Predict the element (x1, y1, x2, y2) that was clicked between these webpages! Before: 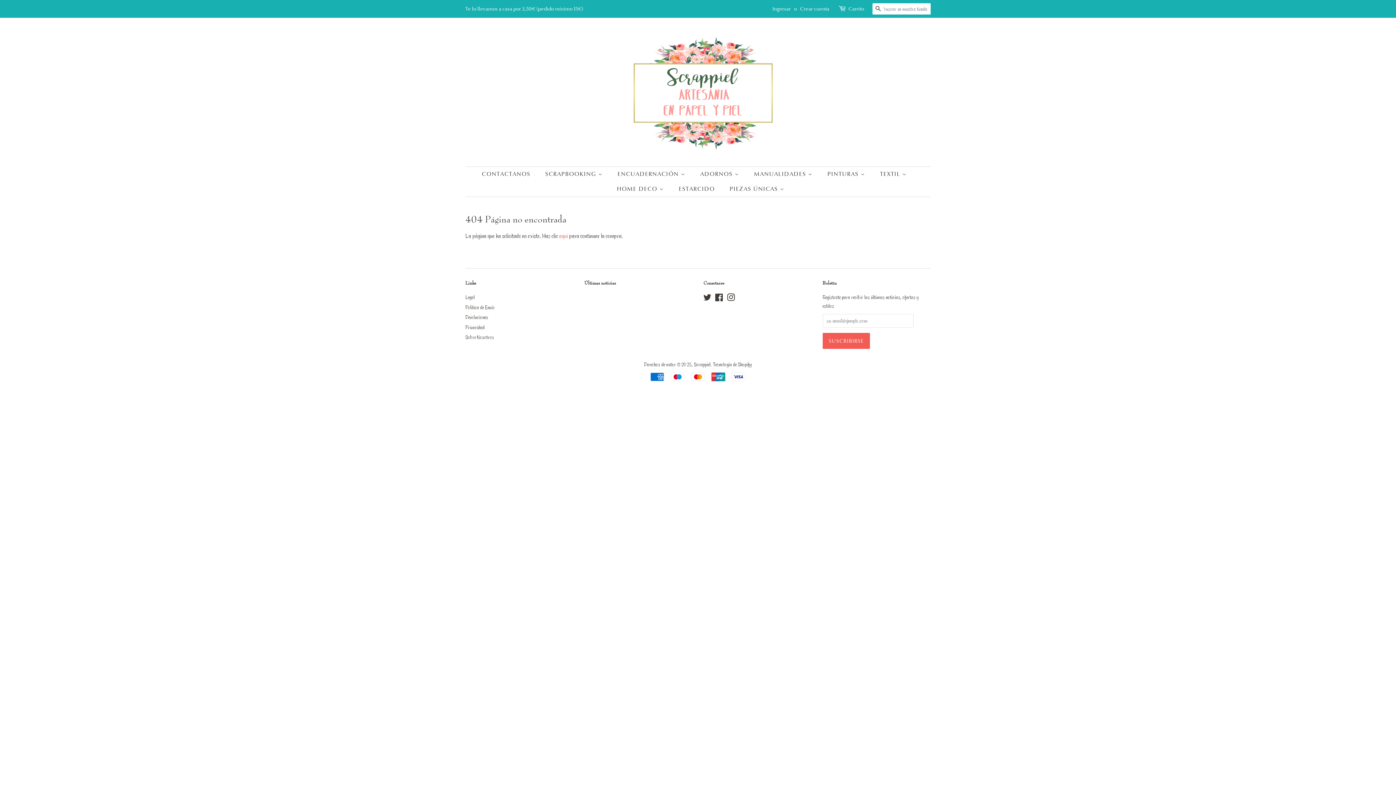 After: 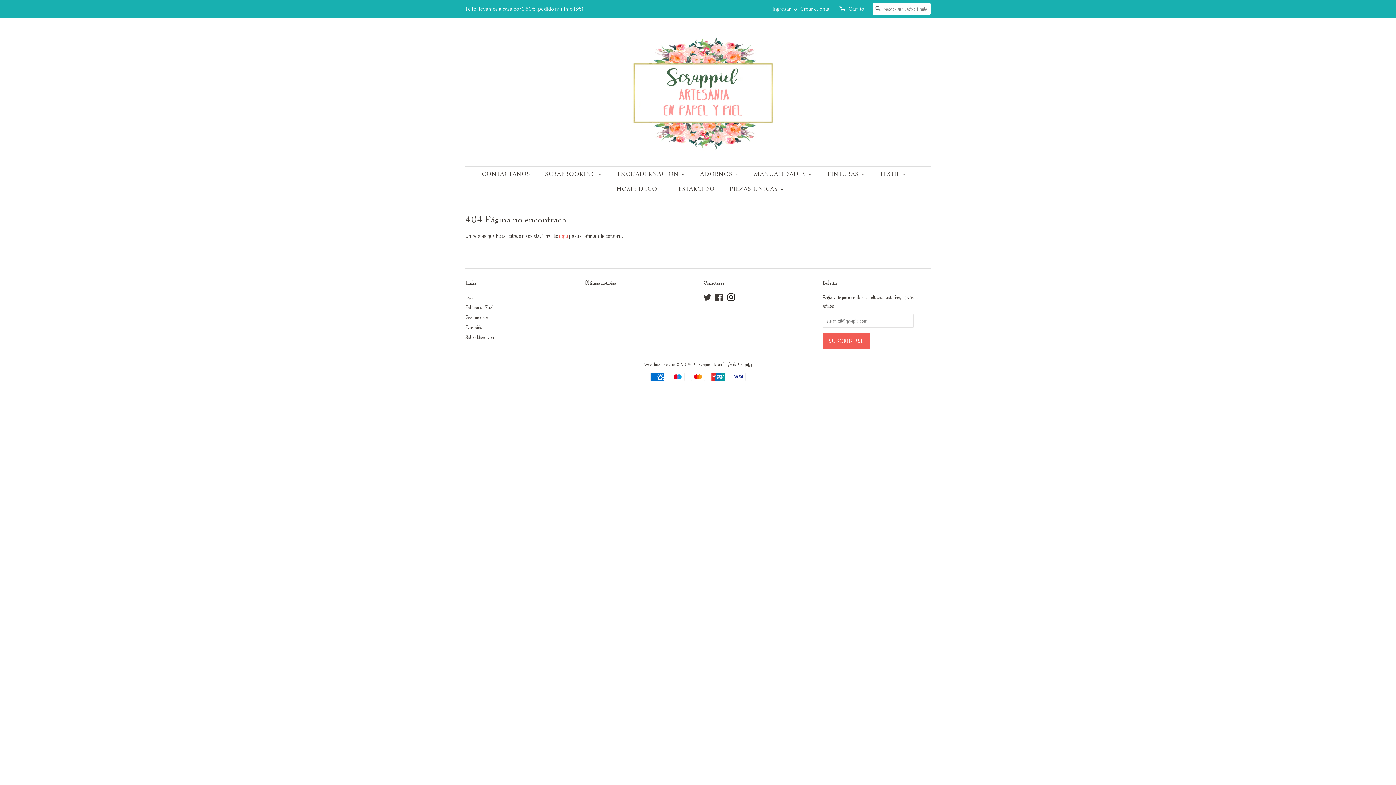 Action: bbox: (727, 295, 735, 301) label: Instagram